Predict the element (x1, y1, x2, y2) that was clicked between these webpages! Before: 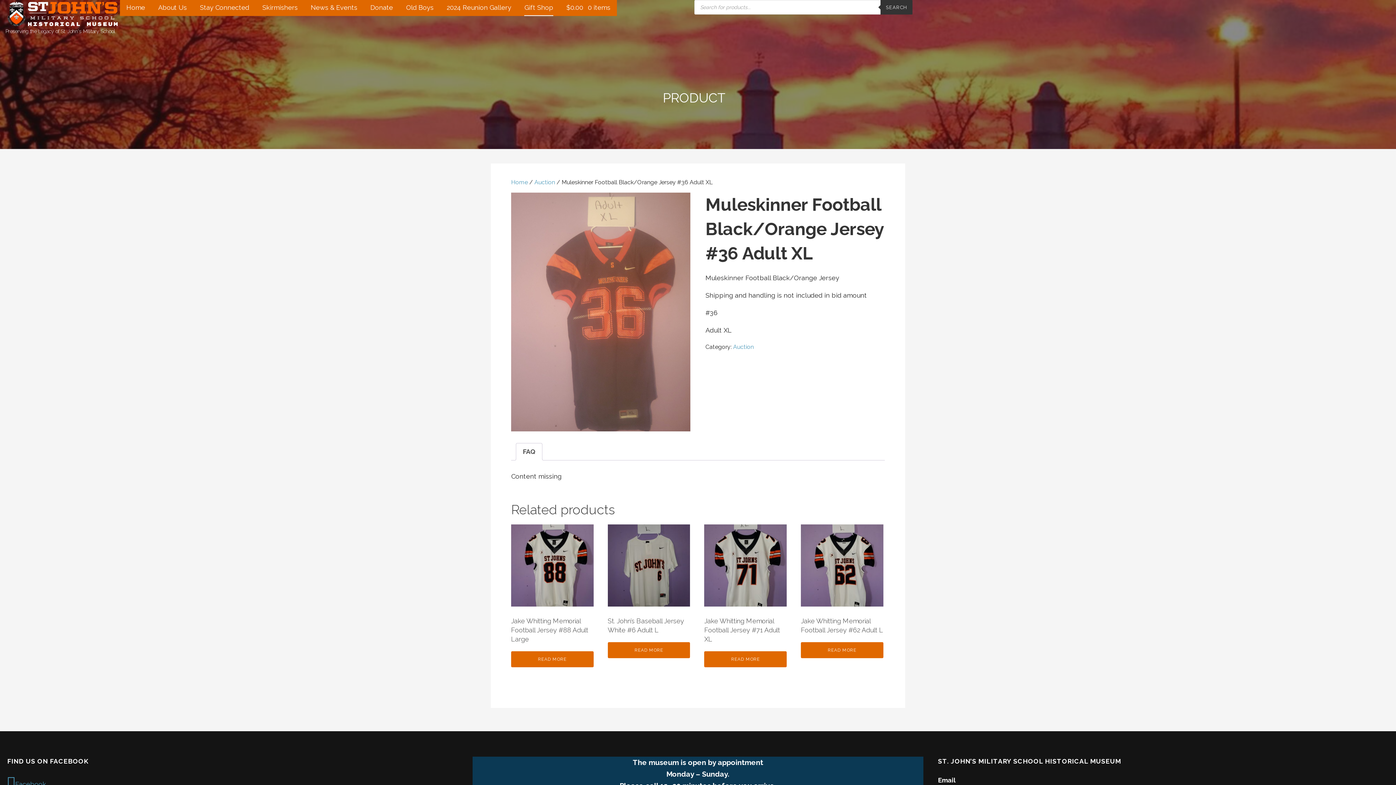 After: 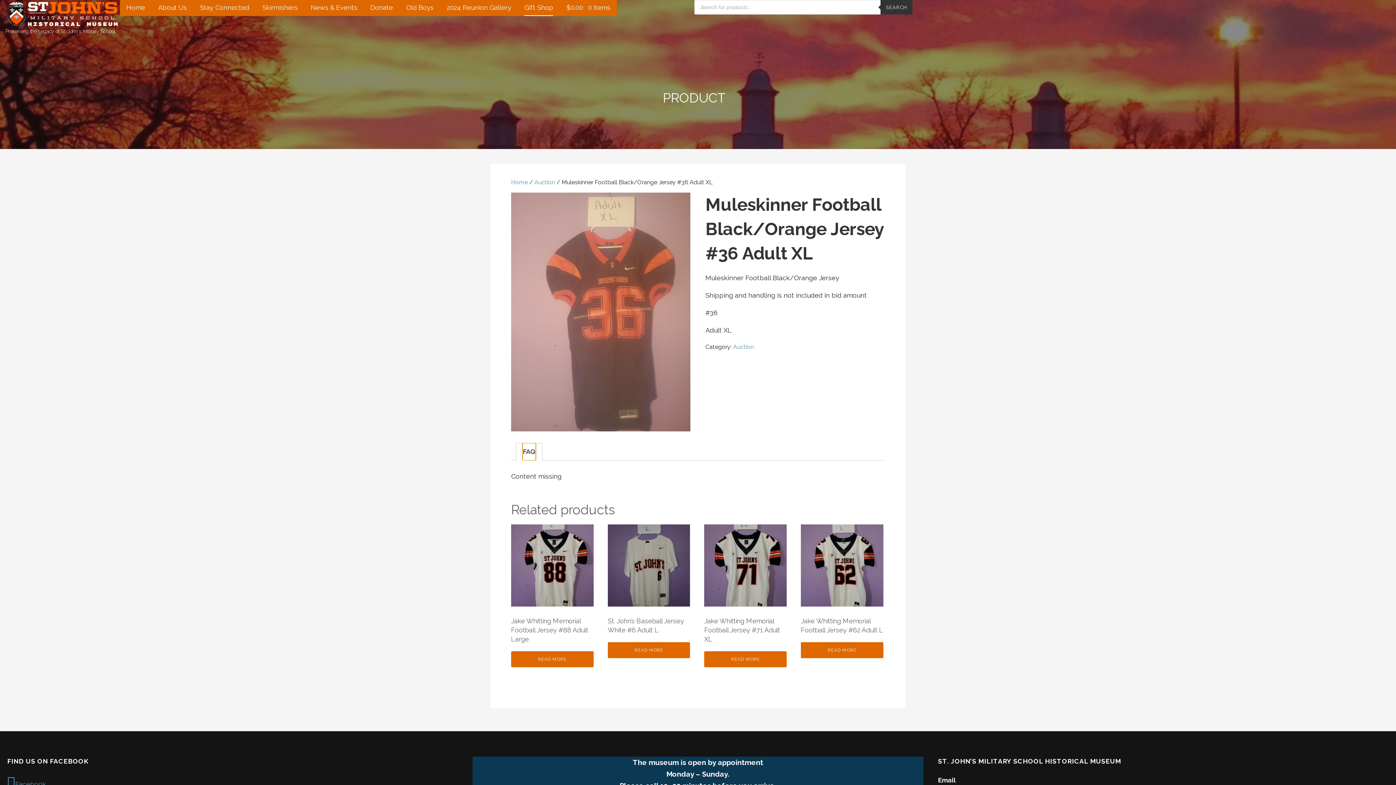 Action: label: FAQ bbox: (522, 443, 535, 460)